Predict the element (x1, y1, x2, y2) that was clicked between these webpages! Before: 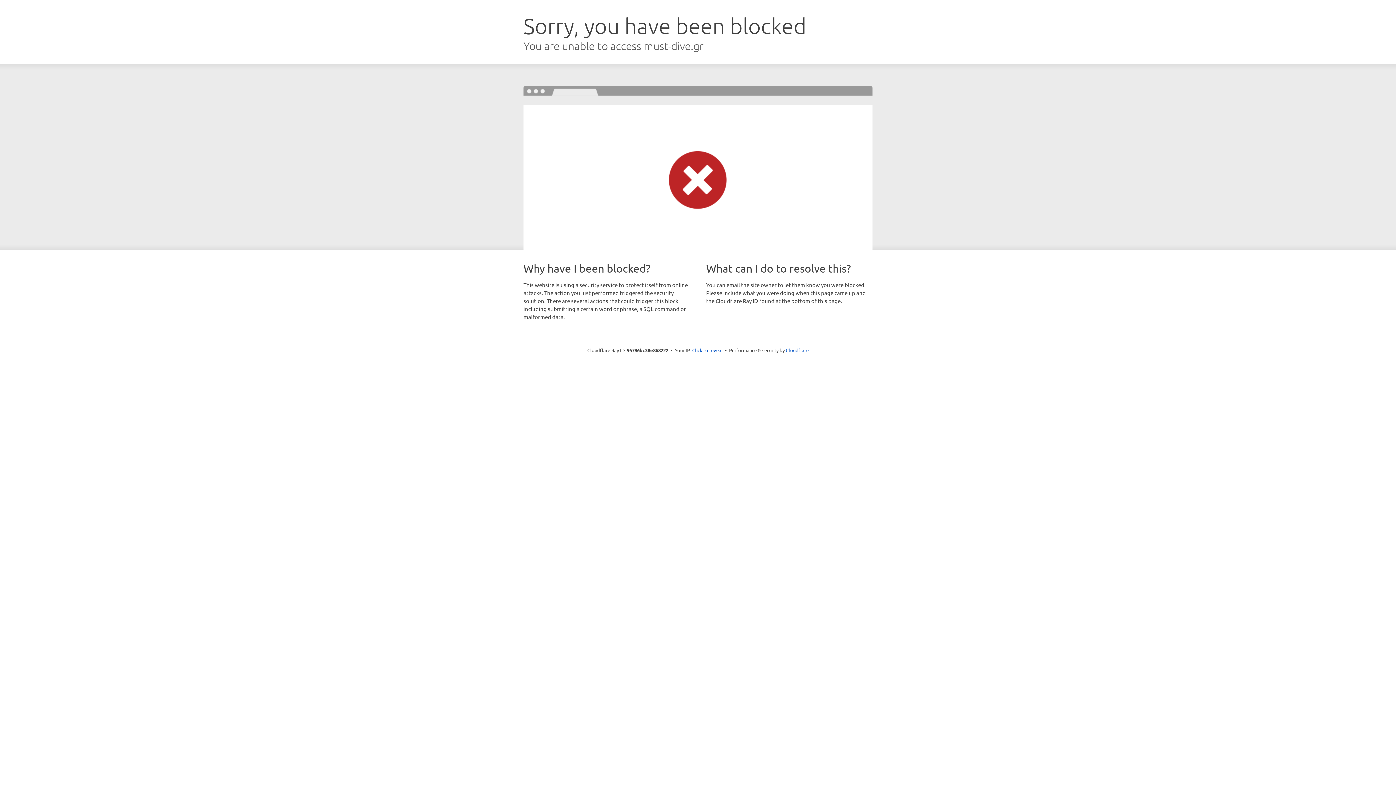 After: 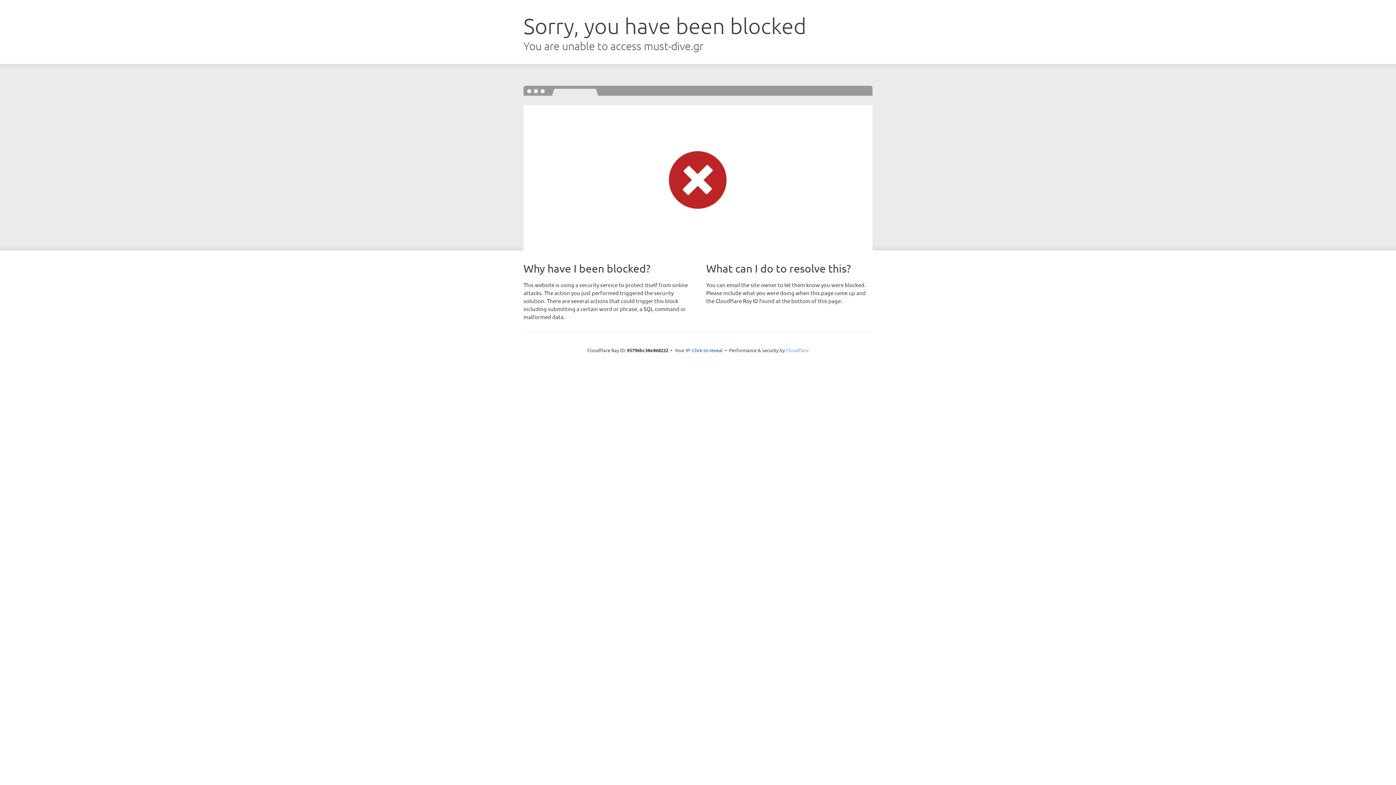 Action: bbox: (786, 347, 808, 353) label: Cloudflare